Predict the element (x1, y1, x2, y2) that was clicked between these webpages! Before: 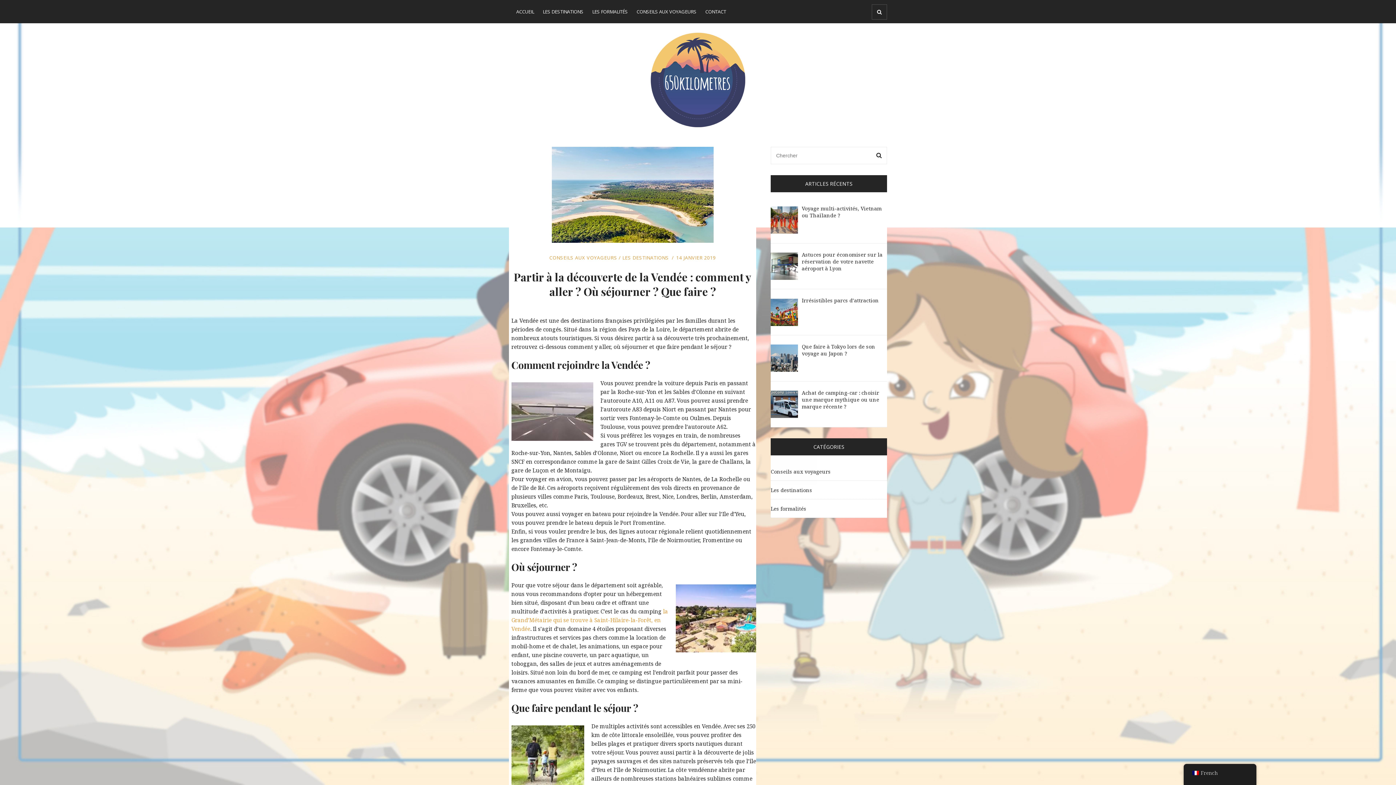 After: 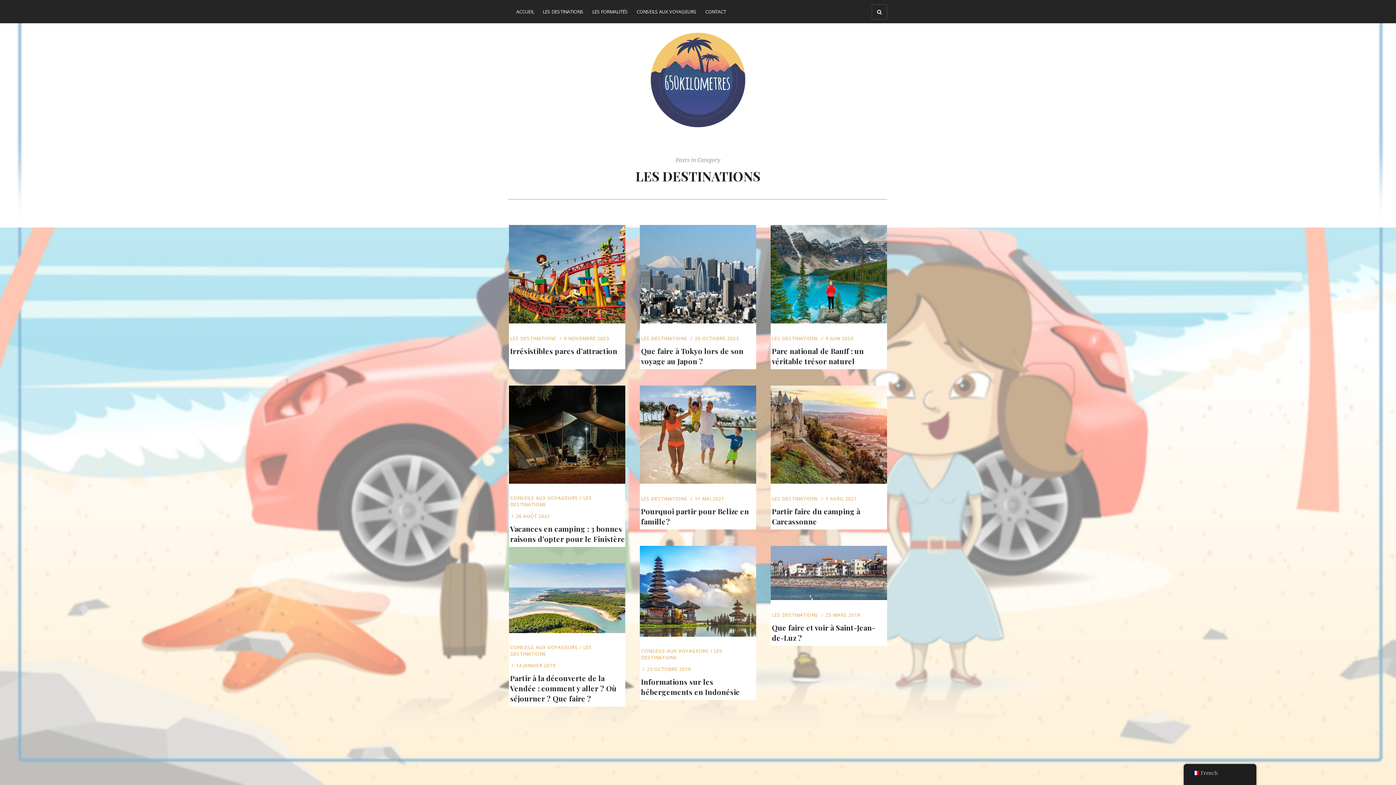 Action: bbox: (622, 254, 669, 261) label: LES DESTINATIONS